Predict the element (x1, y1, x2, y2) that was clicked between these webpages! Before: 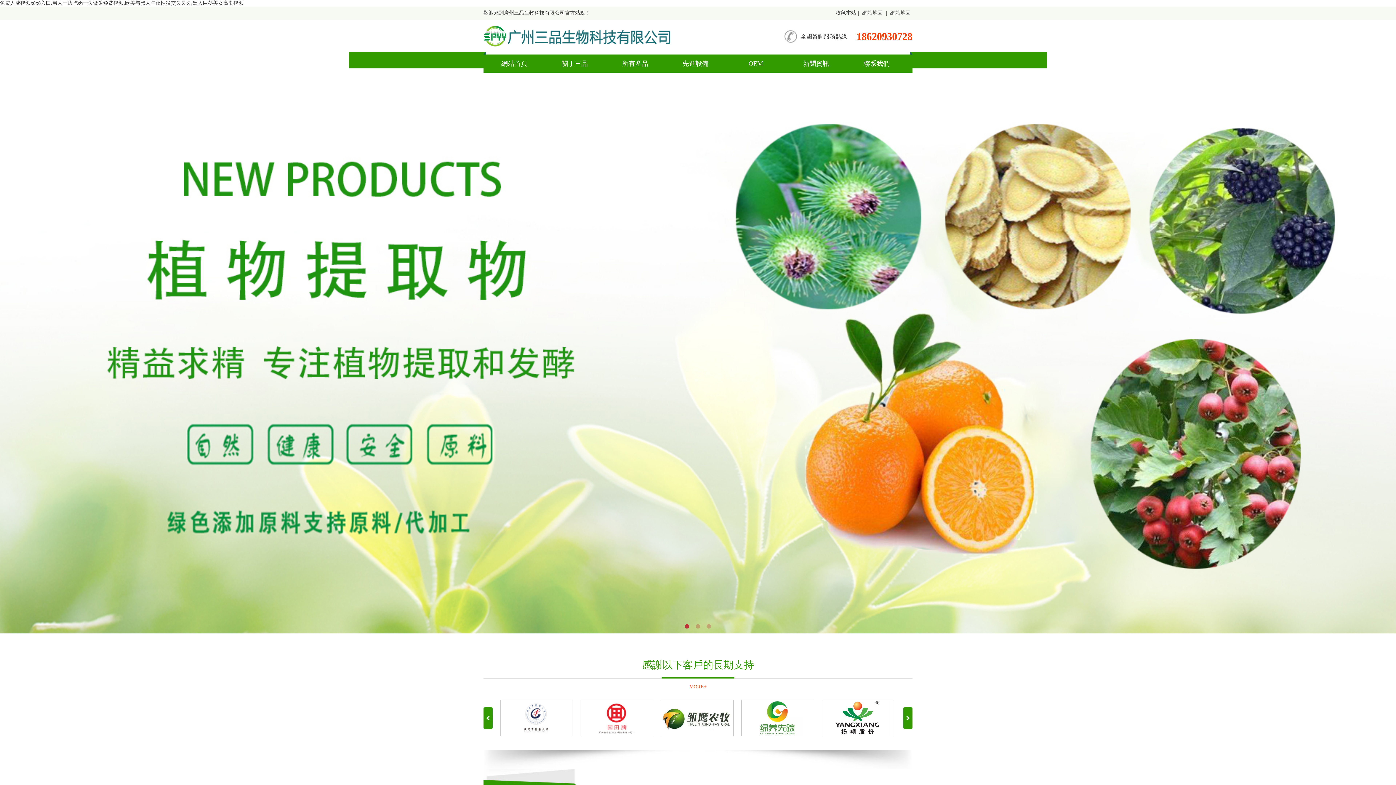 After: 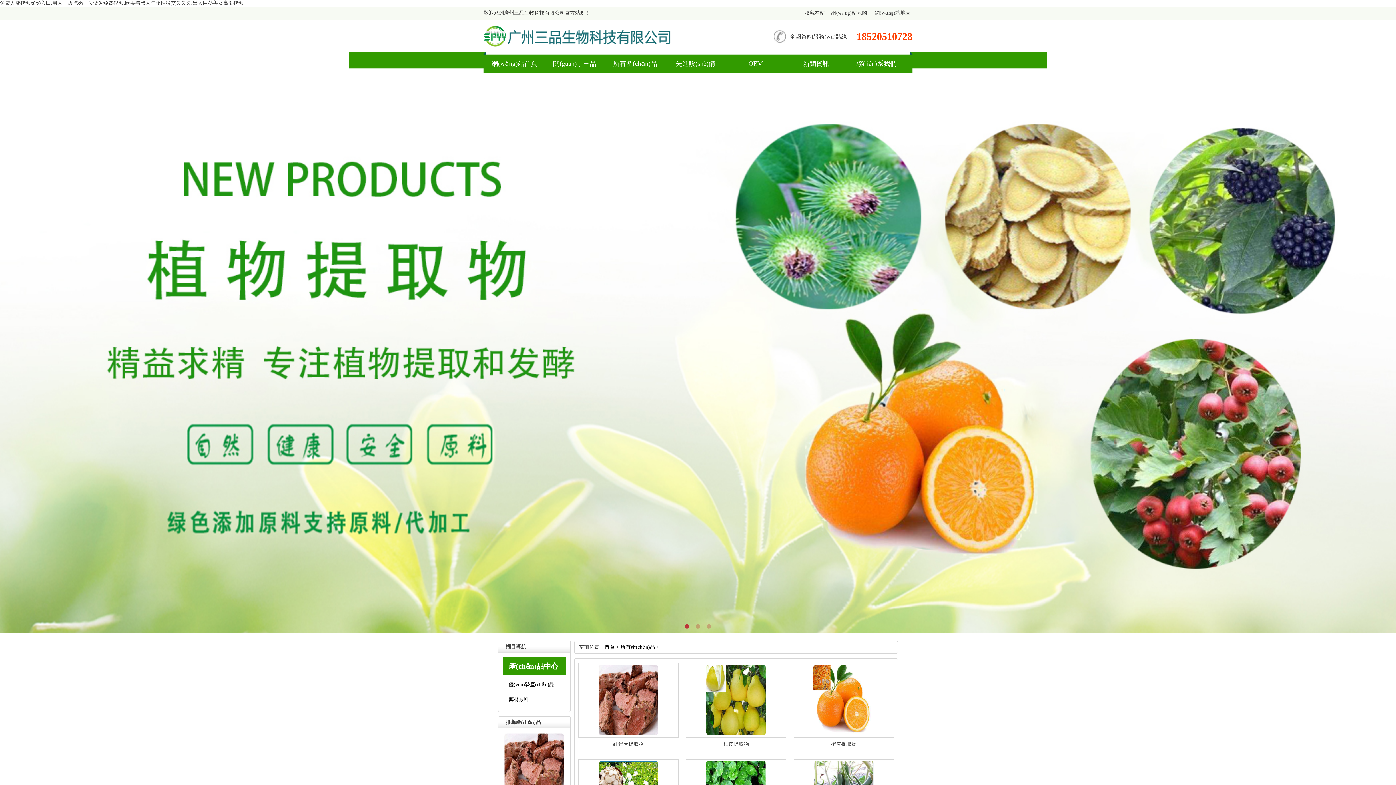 Action: bbox: (605, 54, 665, 72) label: 所有產品